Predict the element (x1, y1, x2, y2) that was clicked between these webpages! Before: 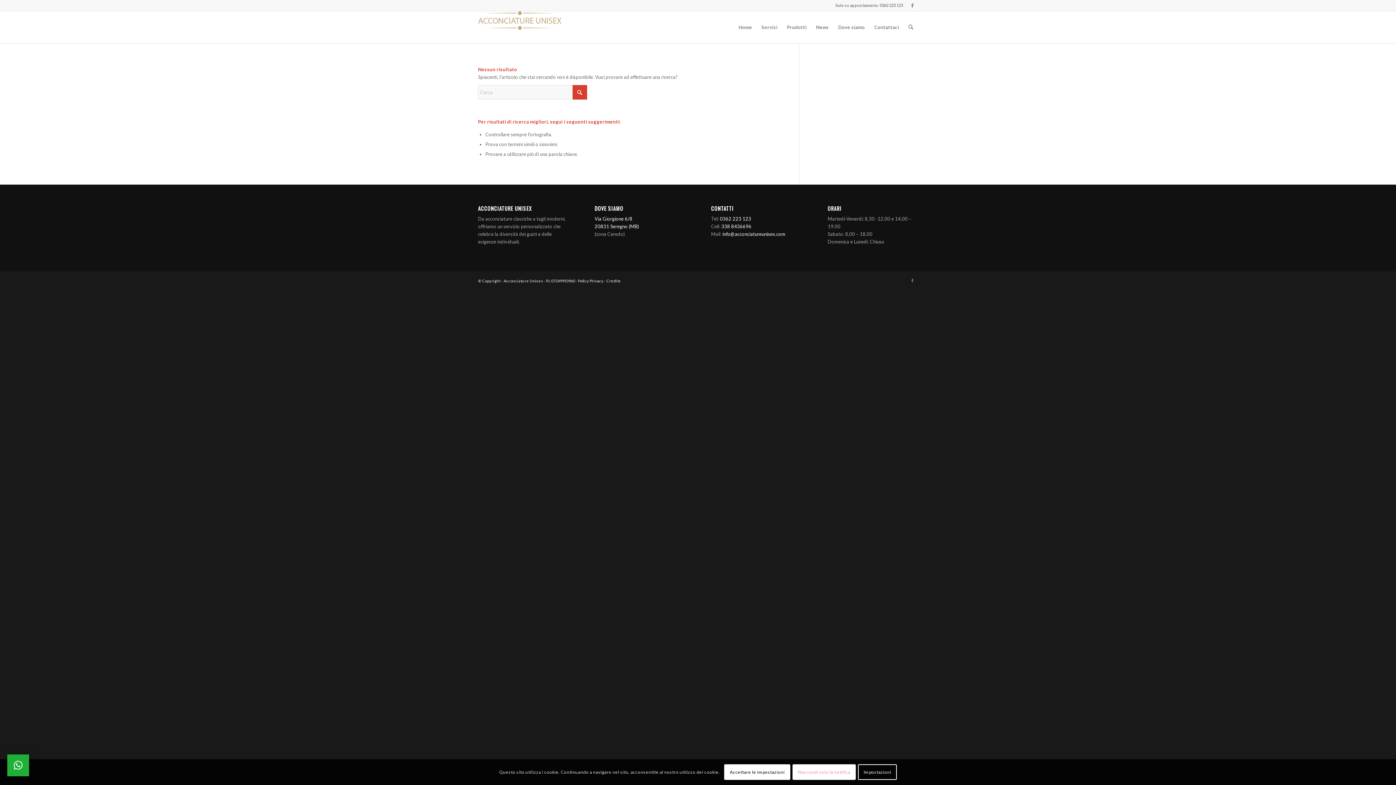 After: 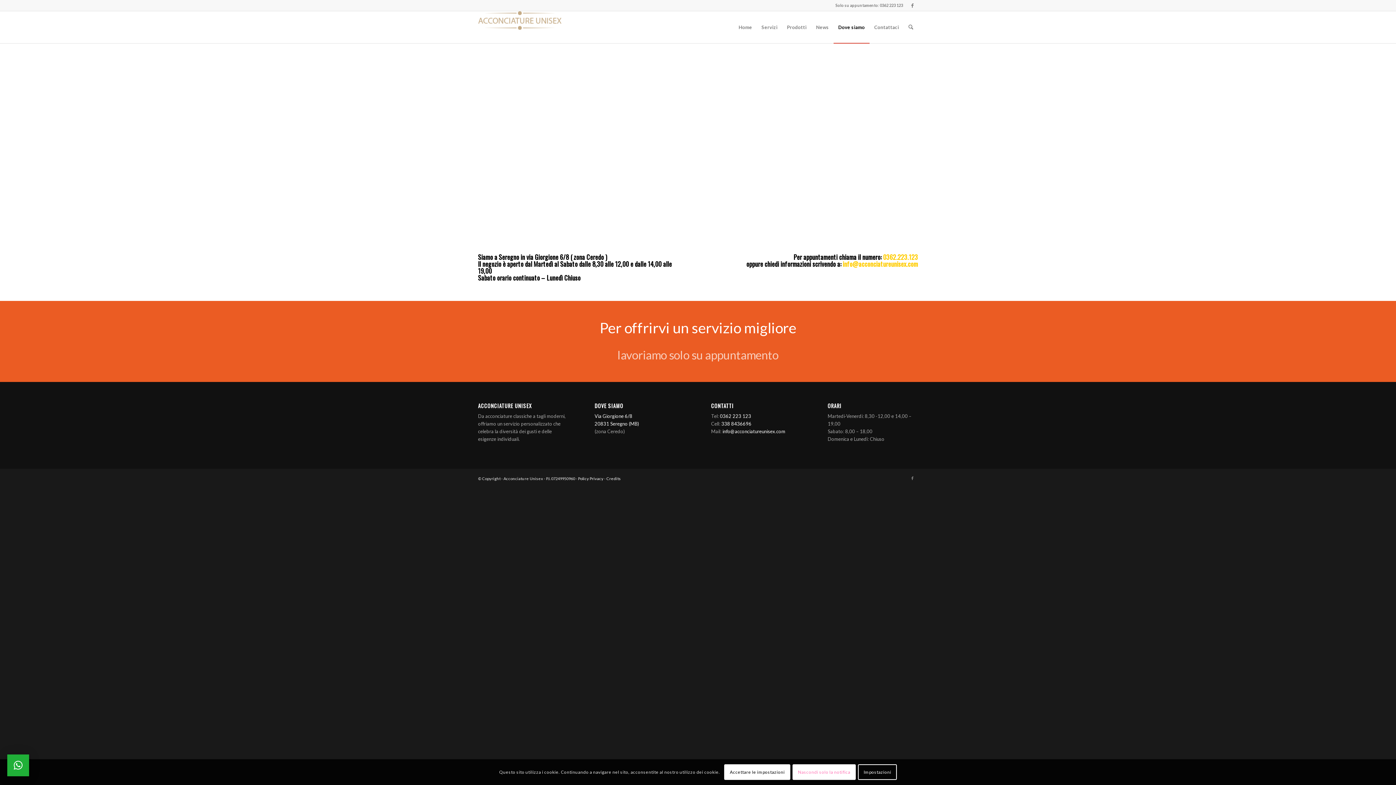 Action: label: Dove siamo bbox: (833, 11, 869, 43)